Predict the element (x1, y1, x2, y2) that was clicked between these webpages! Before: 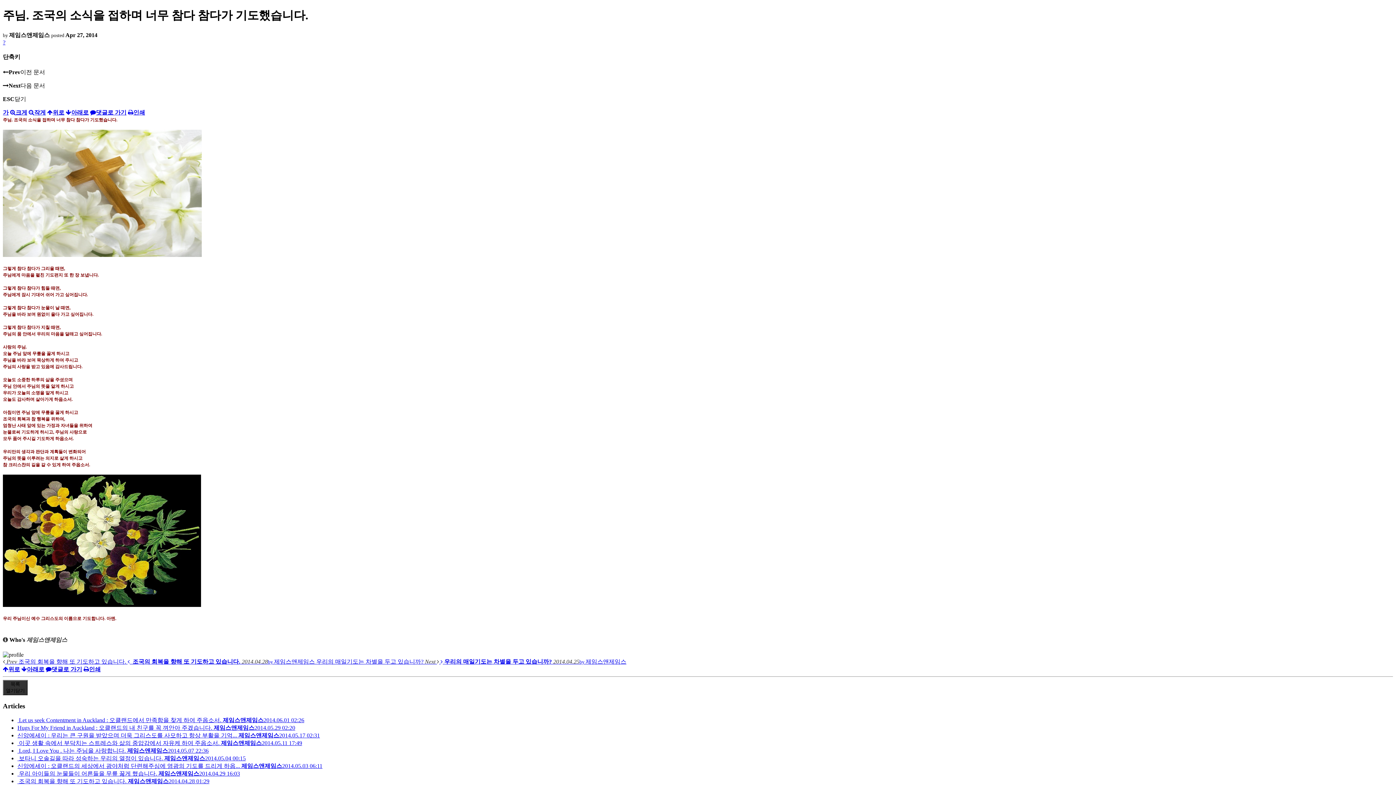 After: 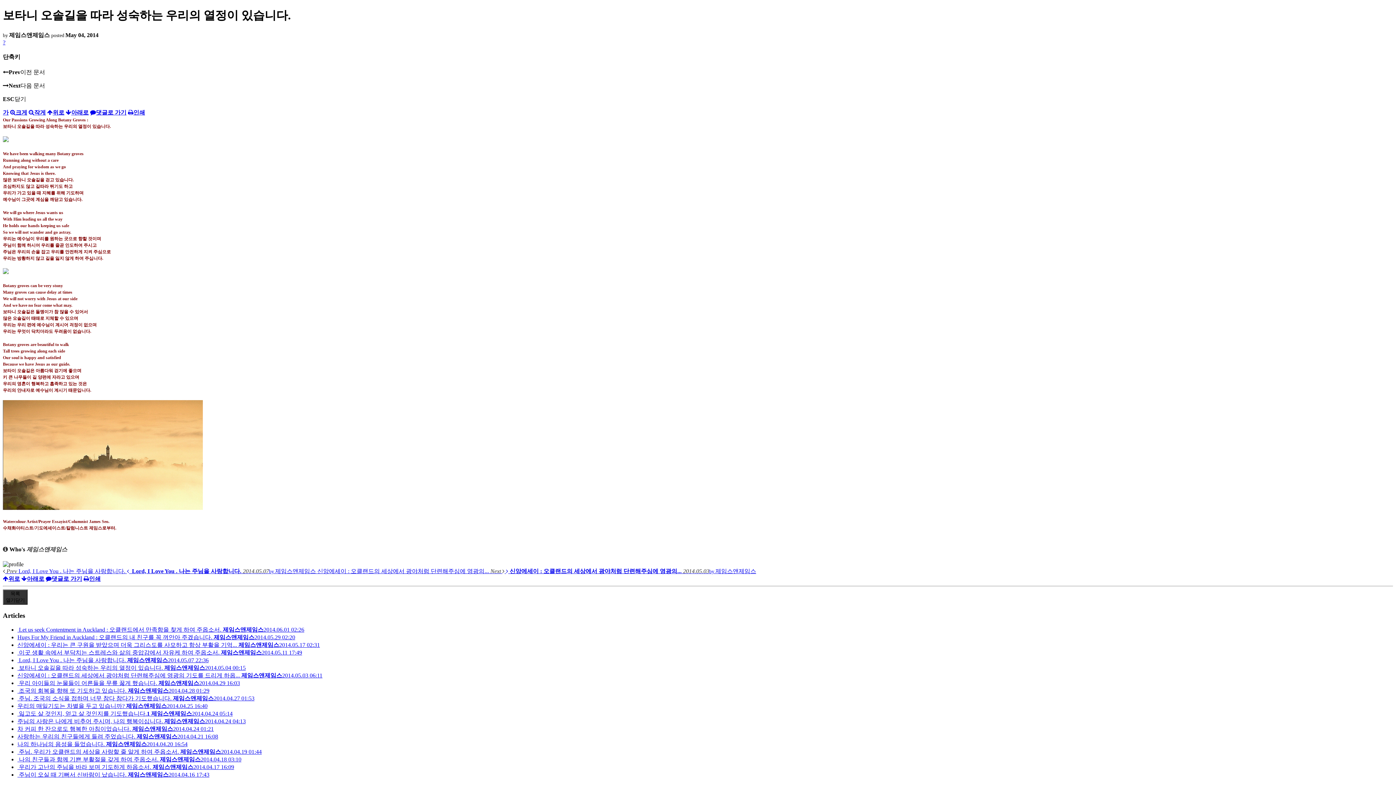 Action: bbox: (17, 755, 245, 761) label:  보타니 오솔길을 따라 성숙하는 우리의 열정이 있습니다. 제임스앤제임스2014.05.04 00:15